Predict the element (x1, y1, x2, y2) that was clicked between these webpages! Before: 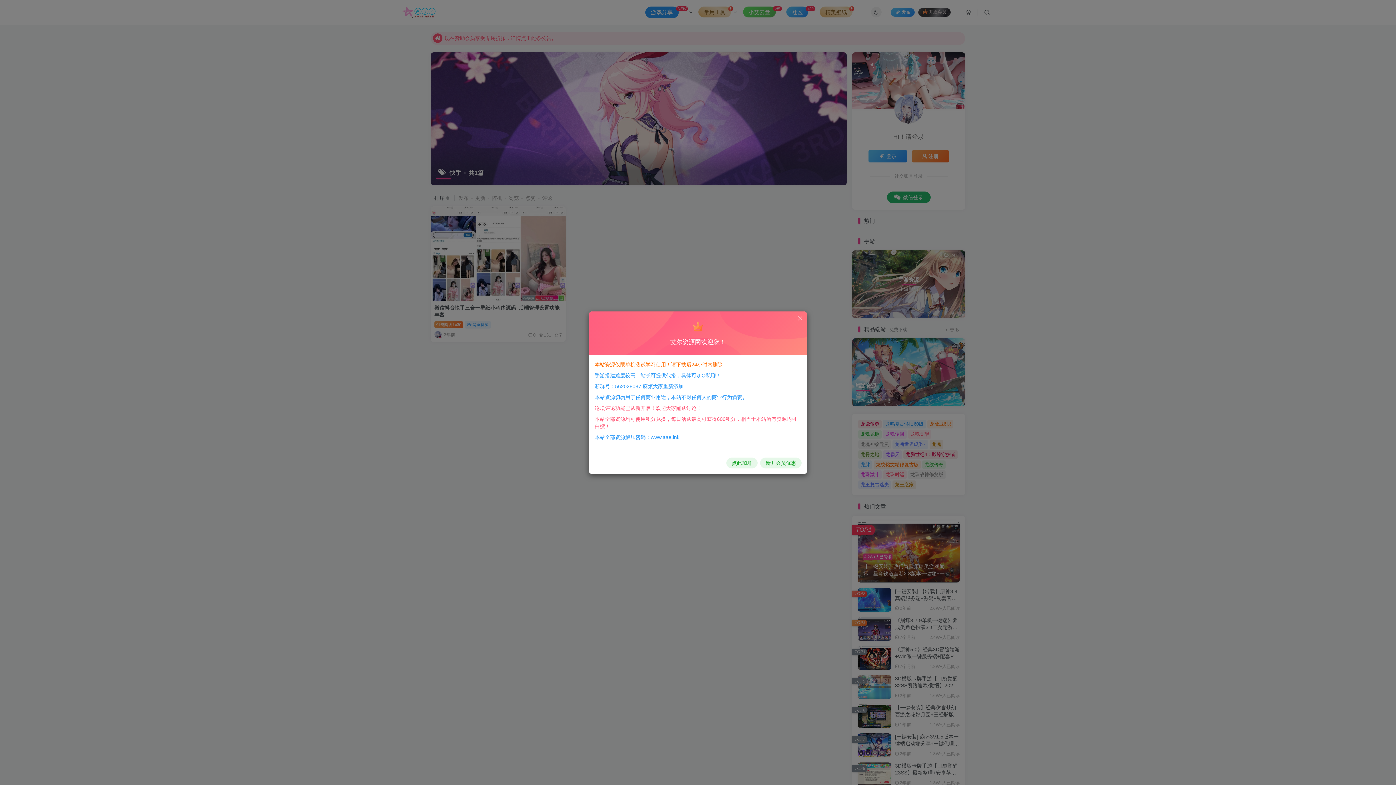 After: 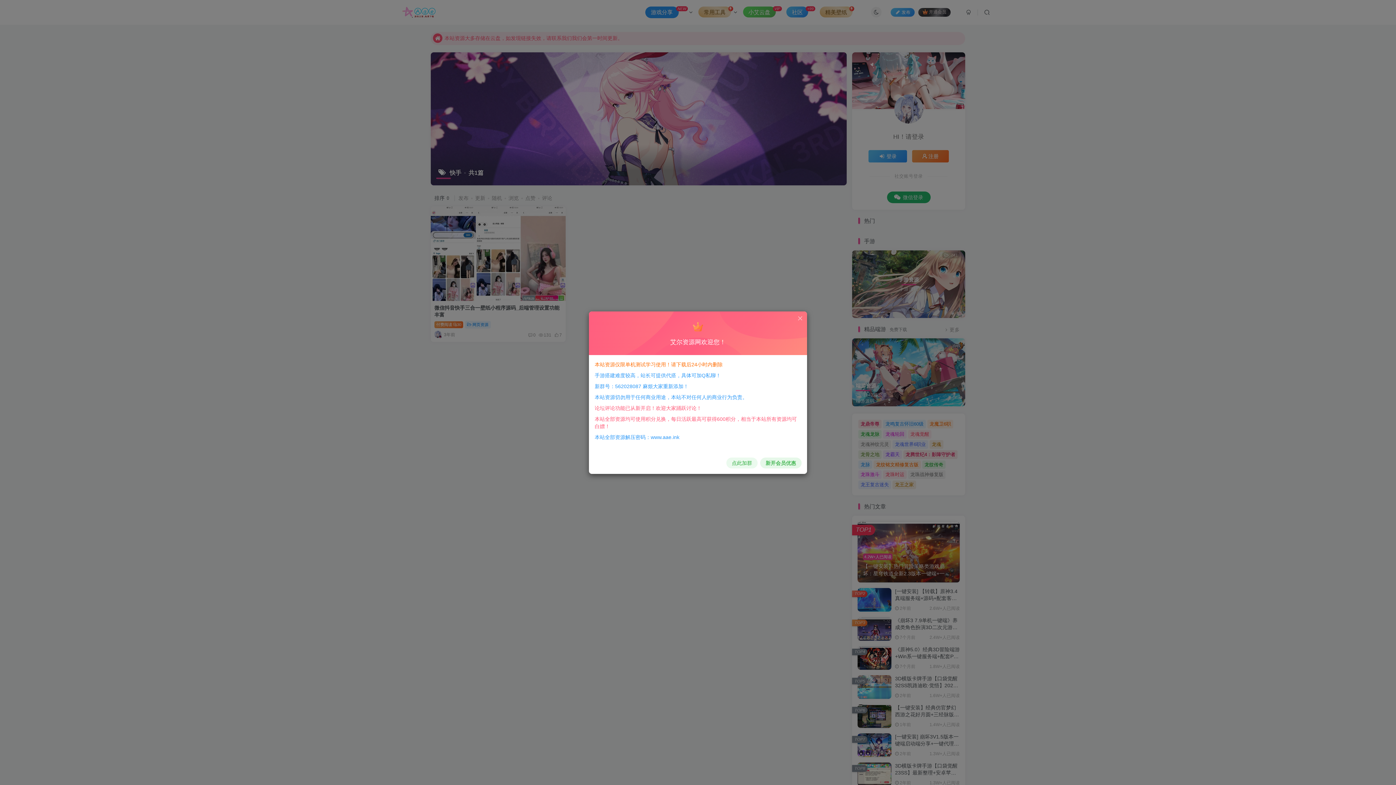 Action: bbox: (726, 457, 757, 468) label: 点此加群